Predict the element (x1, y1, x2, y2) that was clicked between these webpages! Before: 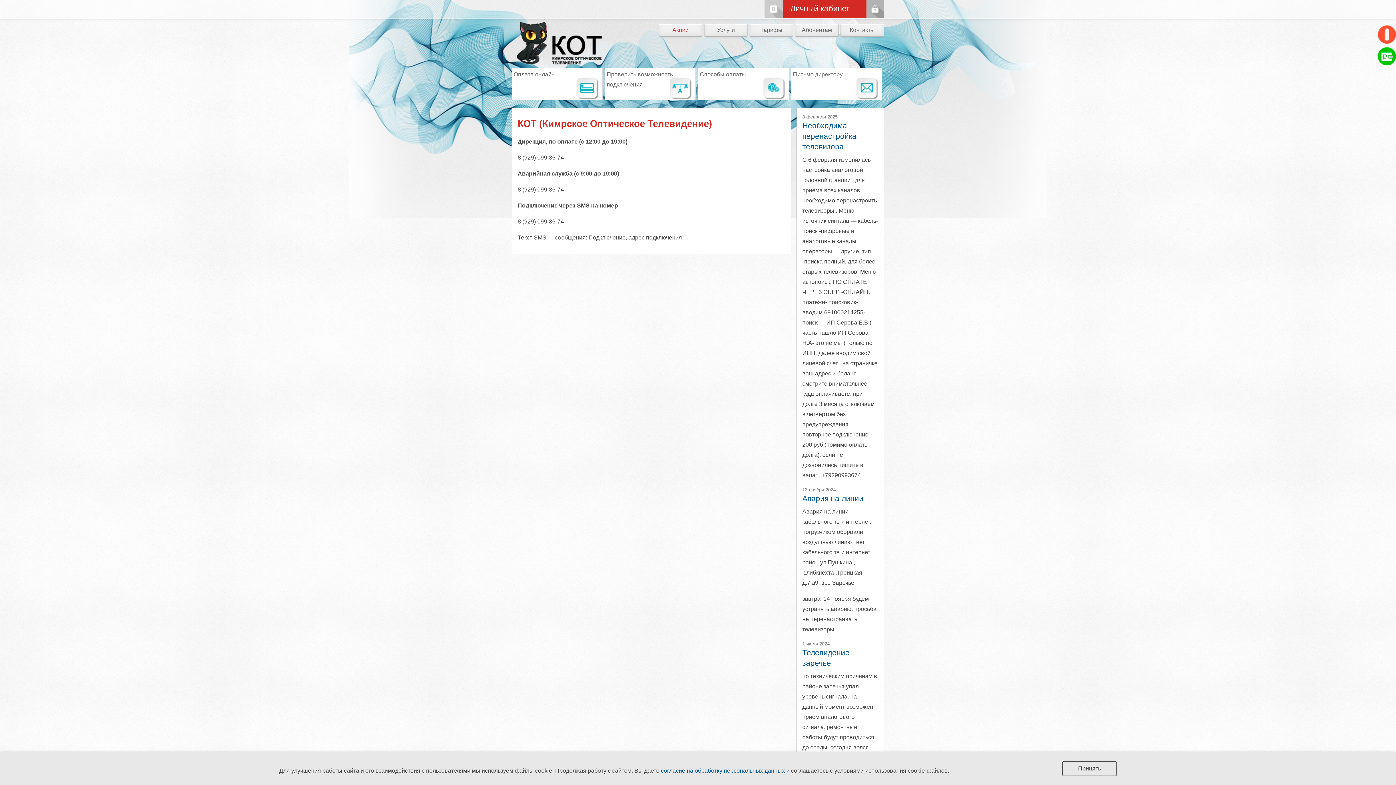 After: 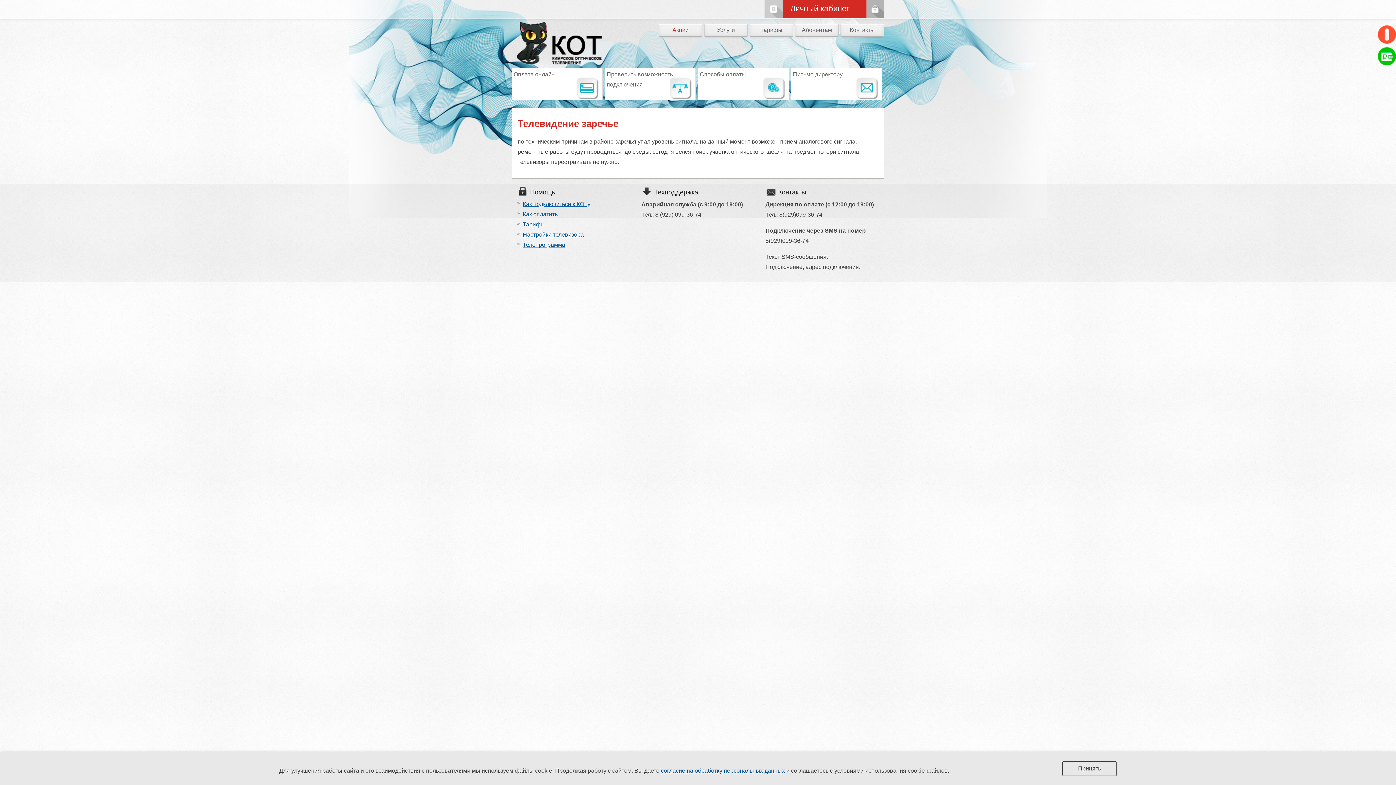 Action: label: 1 июля 2024
Телевидение заречье bbox: (802, 640, 878, 668)